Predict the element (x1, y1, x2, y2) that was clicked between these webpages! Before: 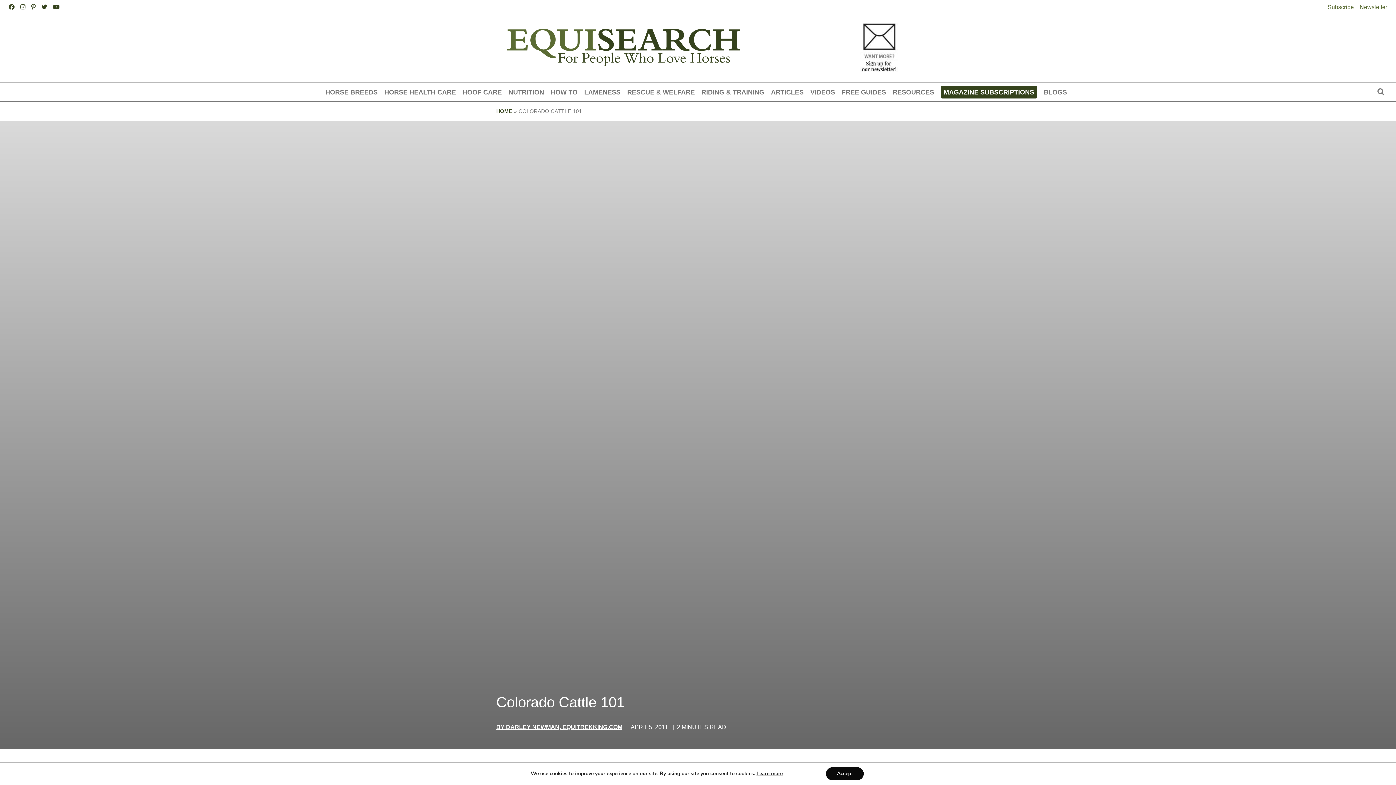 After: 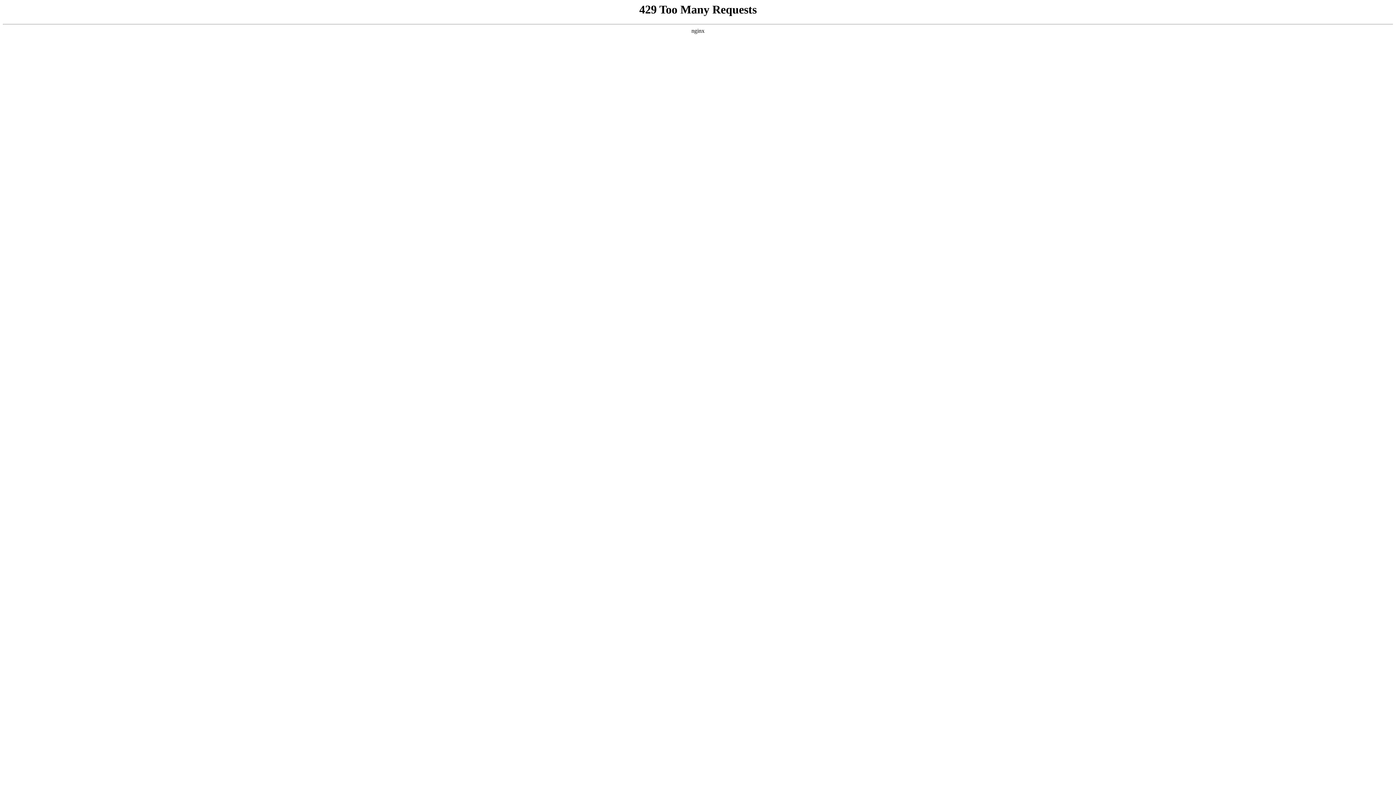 Action: bbox: (841, 87, 886, 97) label: FREE GUIDES